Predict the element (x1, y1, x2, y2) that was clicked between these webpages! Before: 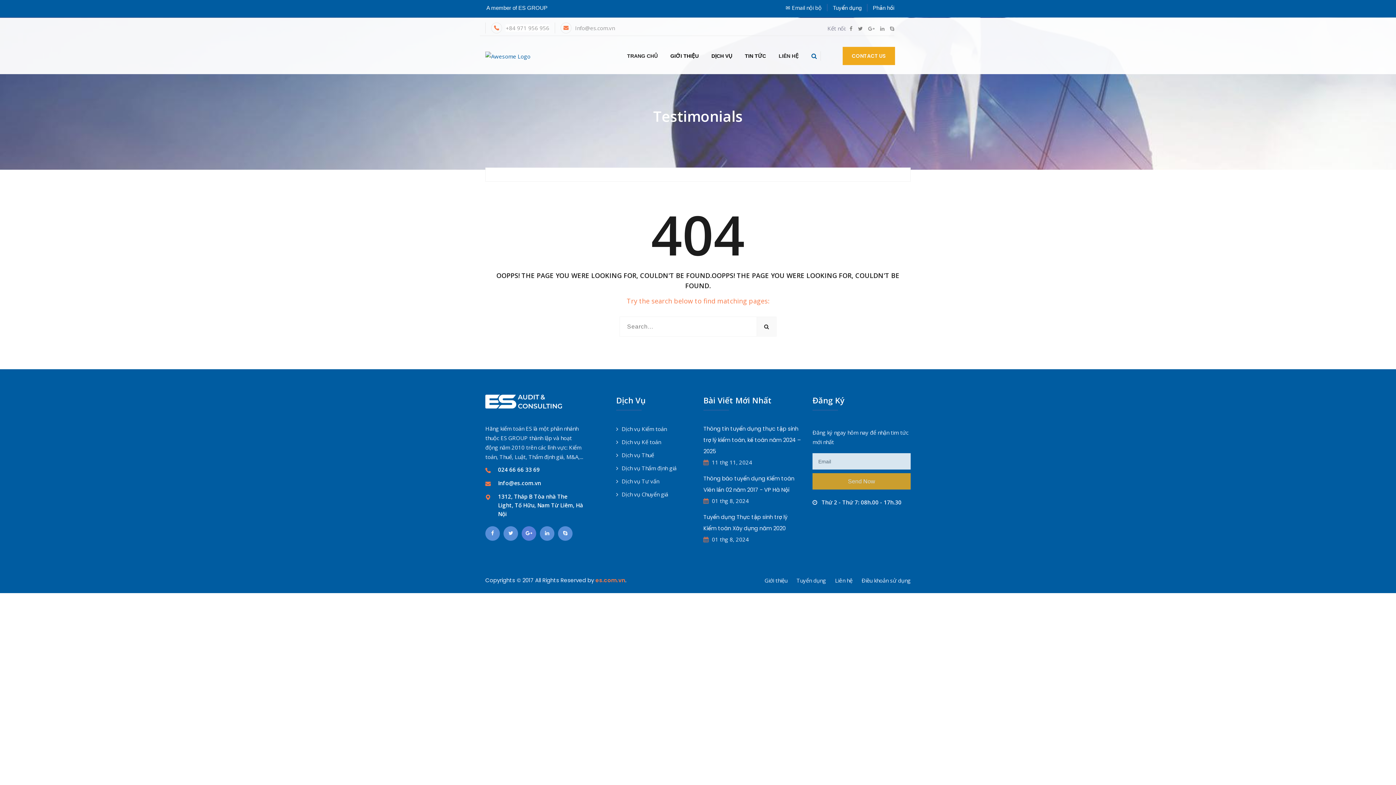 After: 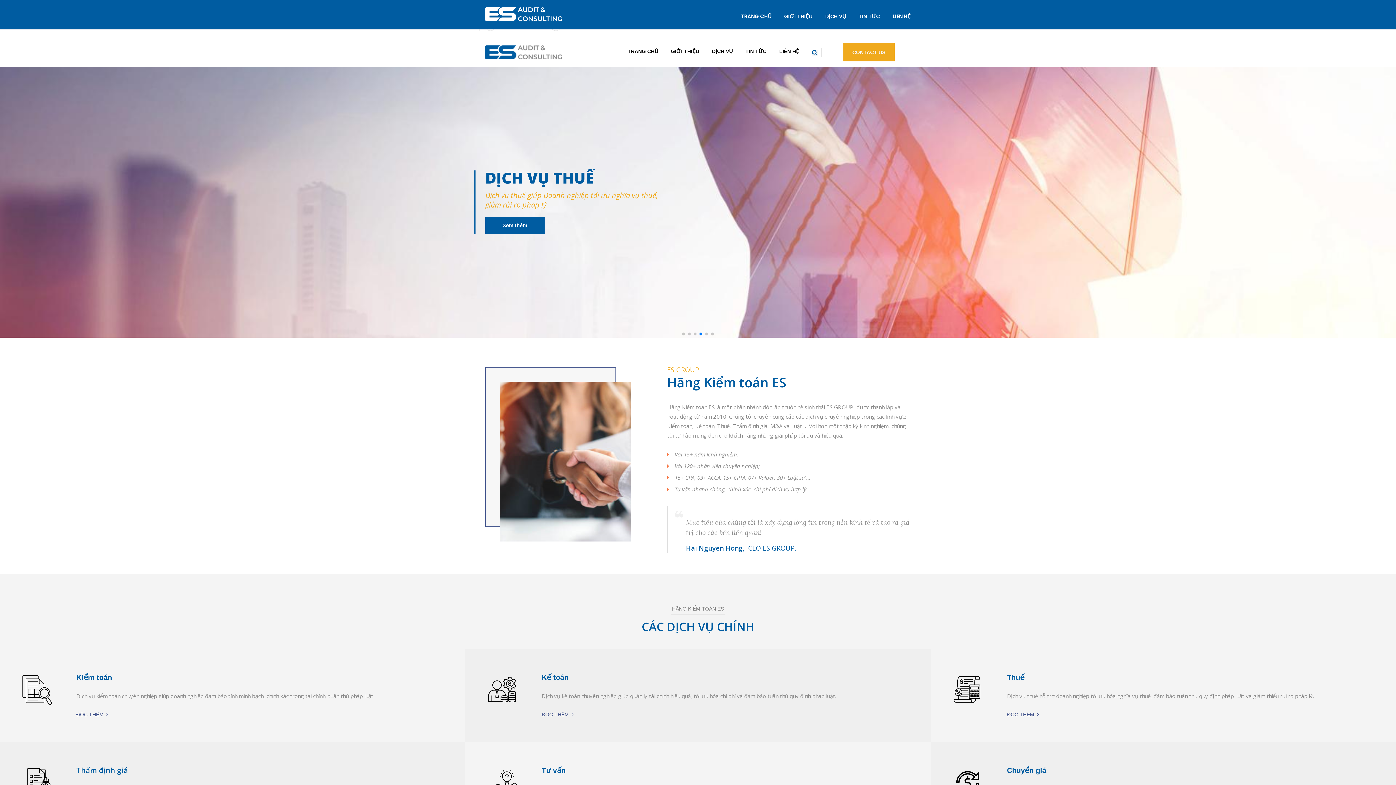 Action: bbox: (627, 37, 657, 74) label: TRANG CHỦ